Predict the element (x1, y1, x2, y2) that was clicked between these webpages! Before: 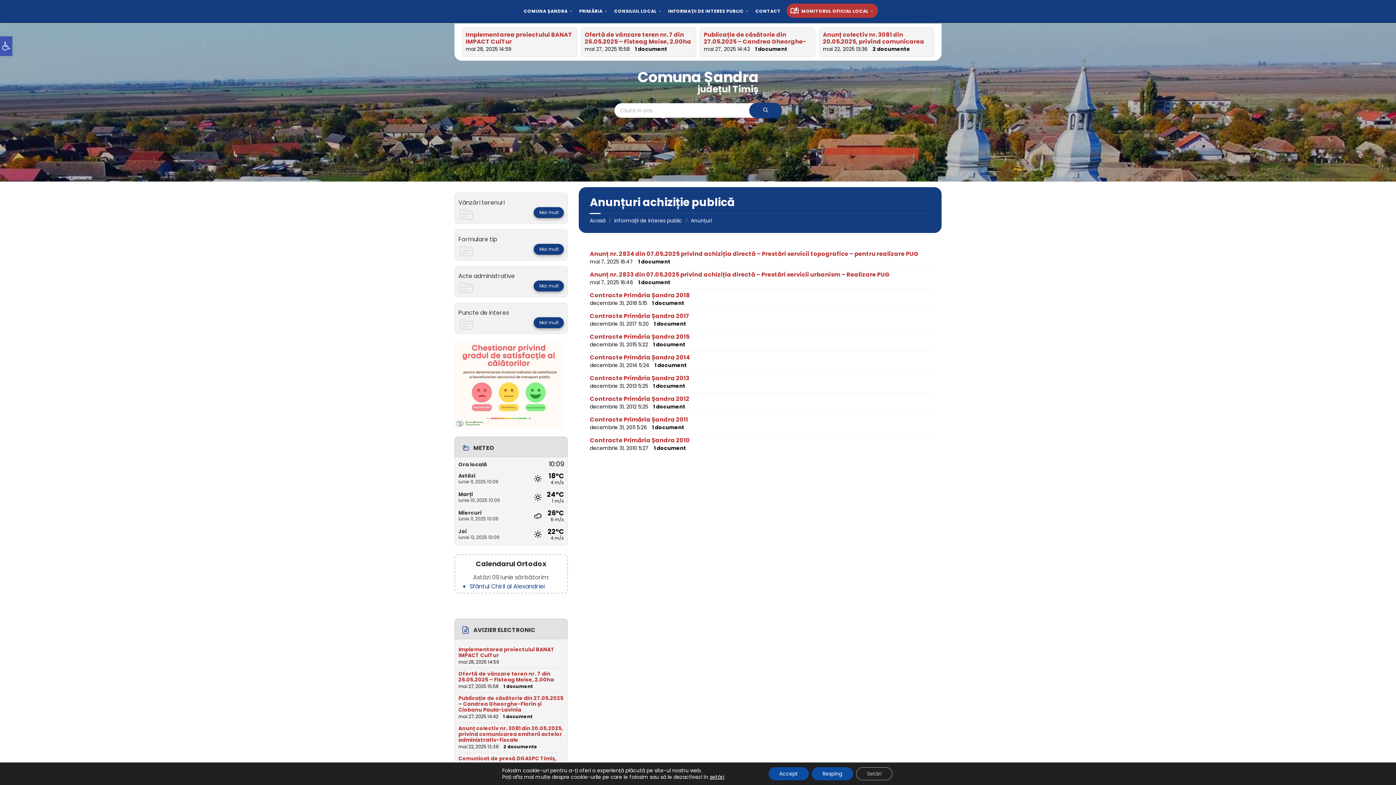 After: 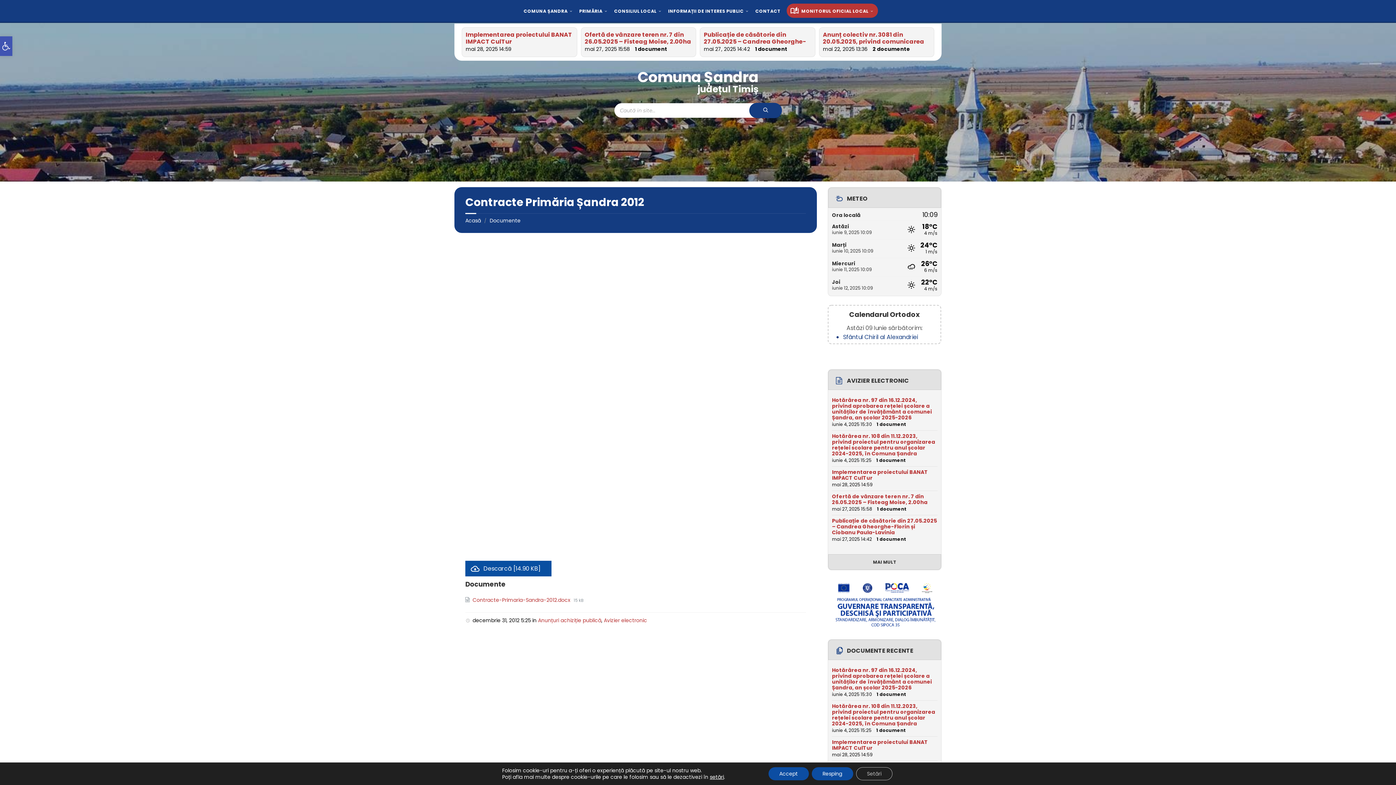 Action: label: Contracte Primăria Șandra 2012 bbox: (589, 394, 689, 403)